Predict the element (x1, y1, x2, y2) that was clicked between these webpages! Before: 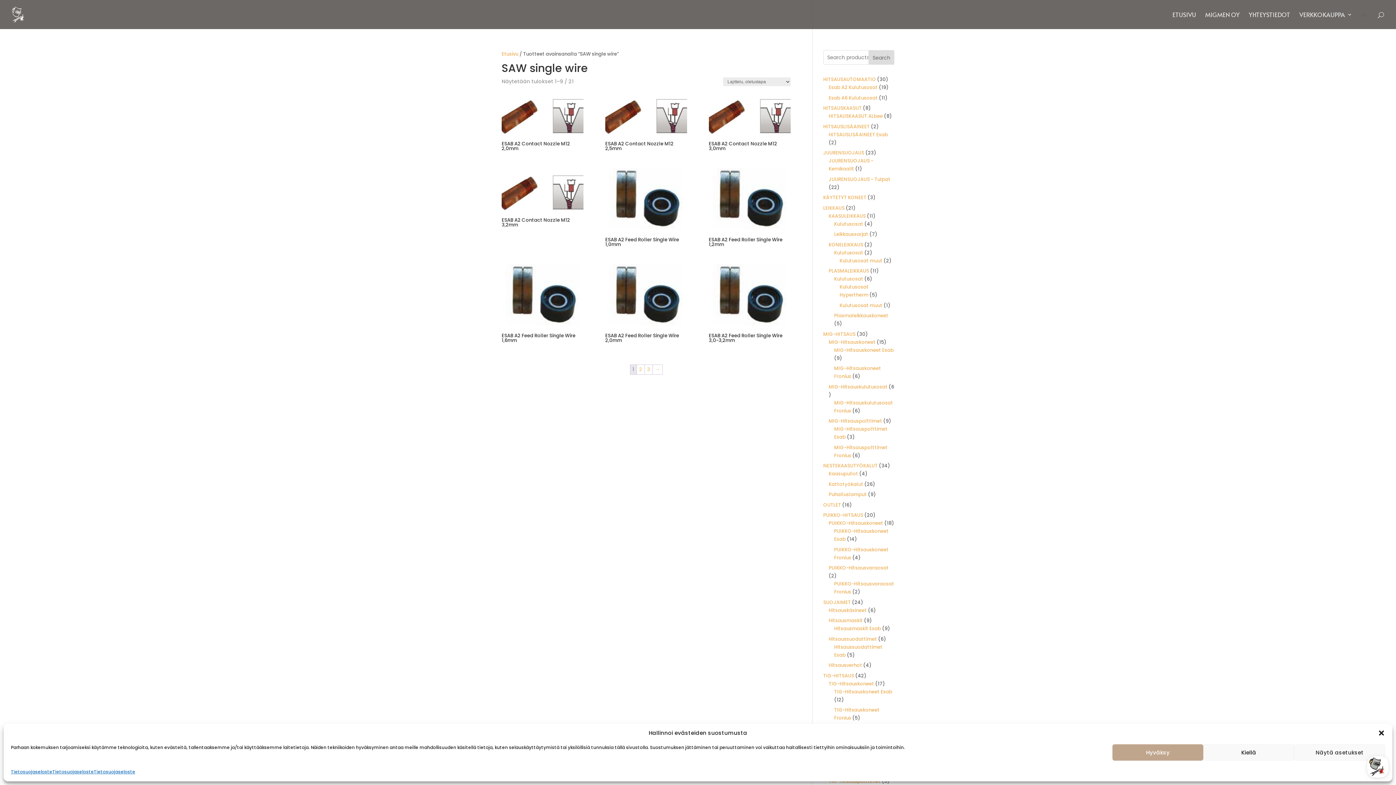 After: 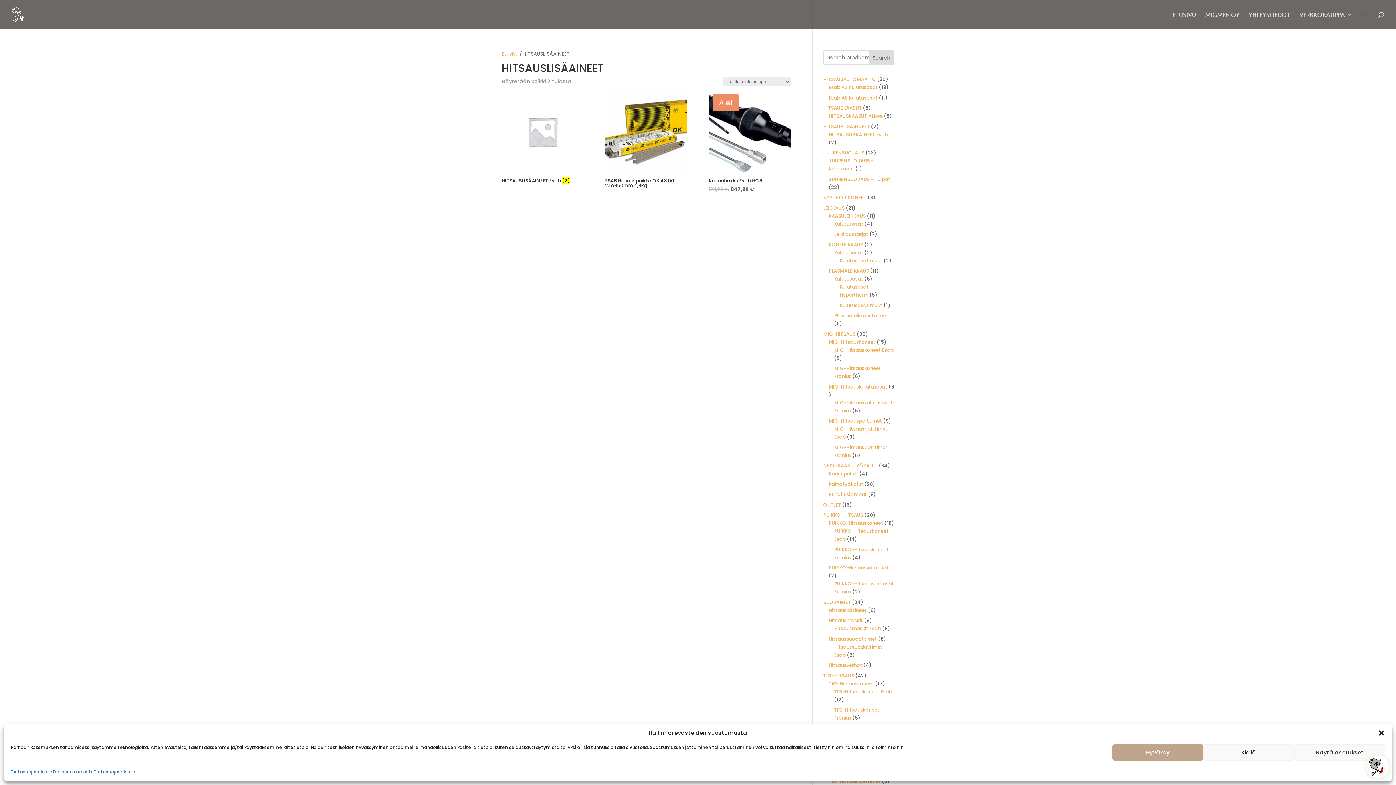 Action: label: HITSAUSLISÄAINEET bbox: (823, 123, 870, 130)